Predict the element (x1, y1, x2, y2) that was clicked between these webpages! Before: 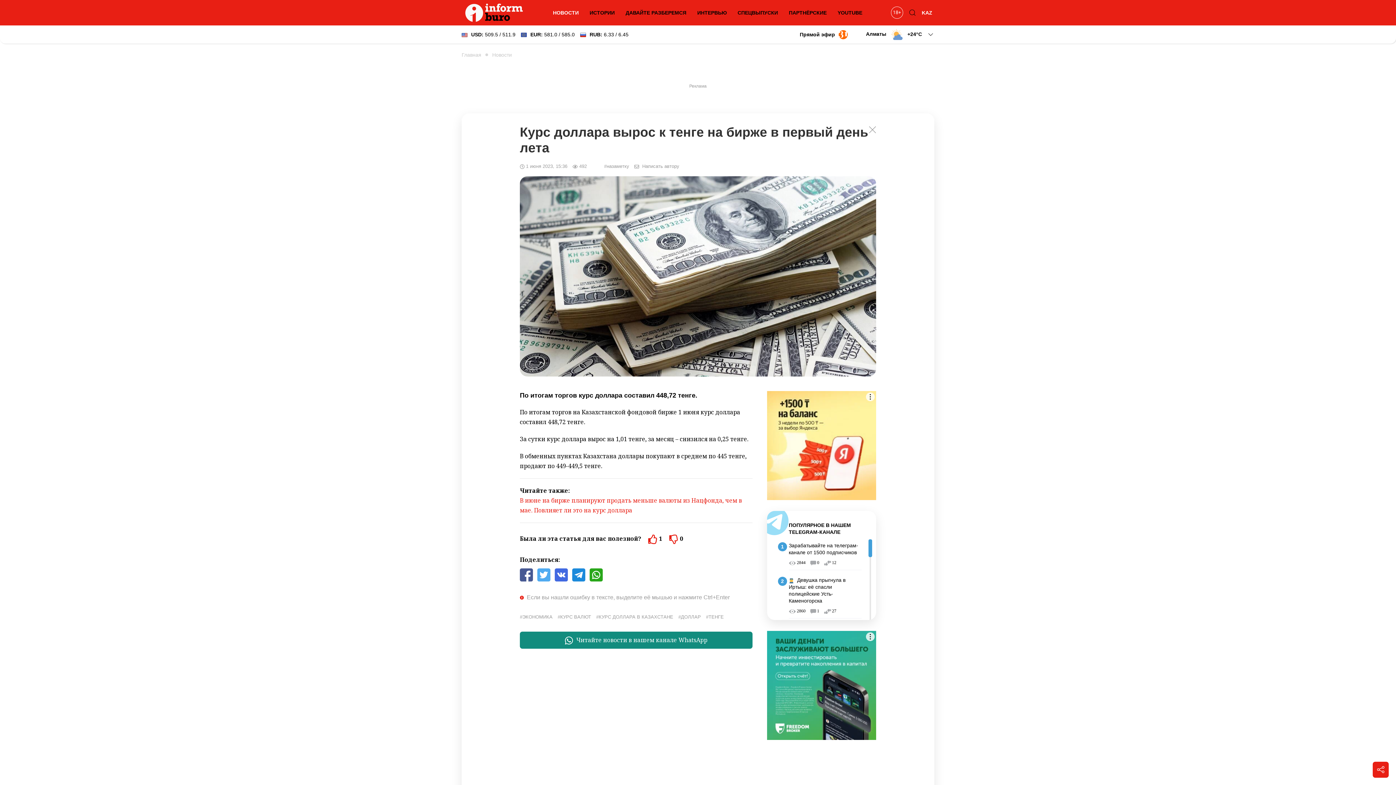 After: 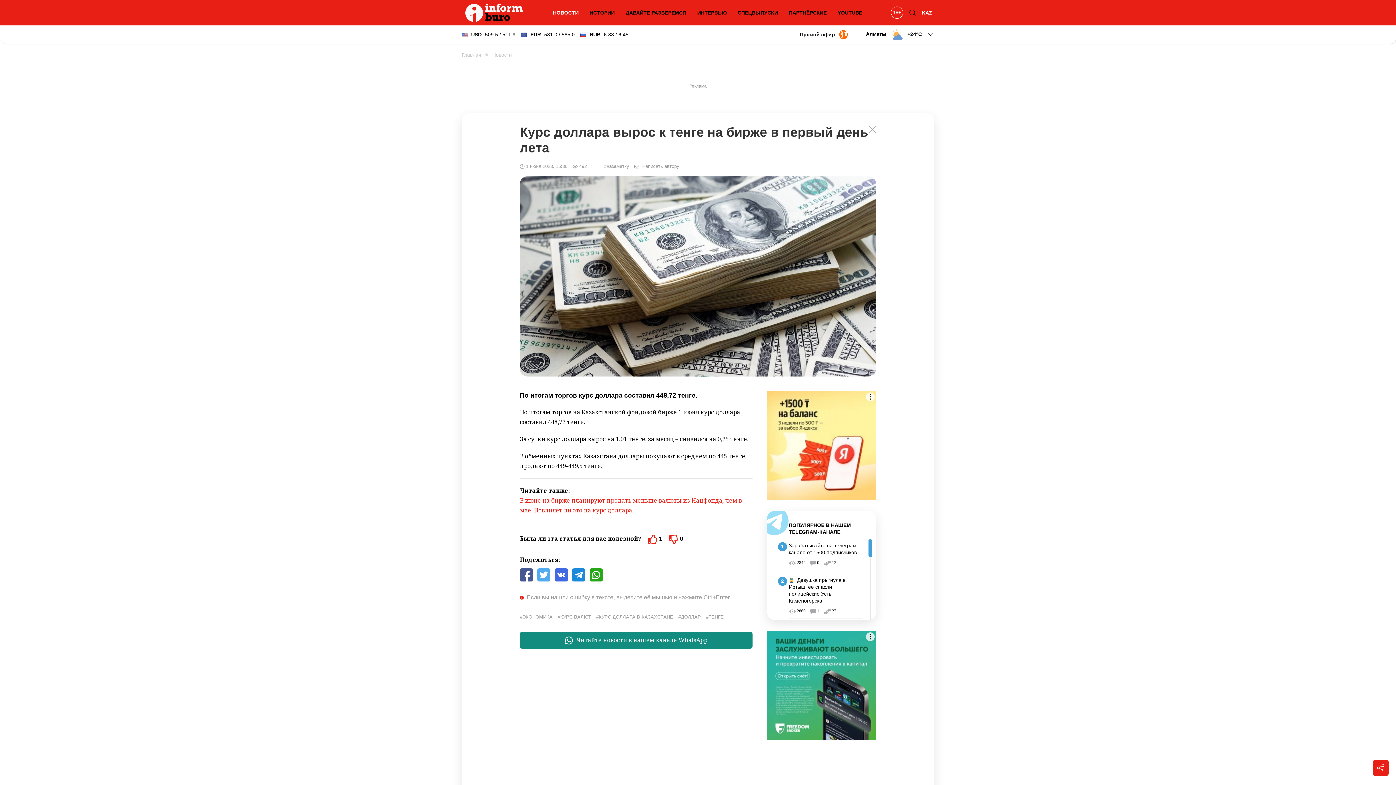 Action: bbox: (1373, 762, 1389, 778)